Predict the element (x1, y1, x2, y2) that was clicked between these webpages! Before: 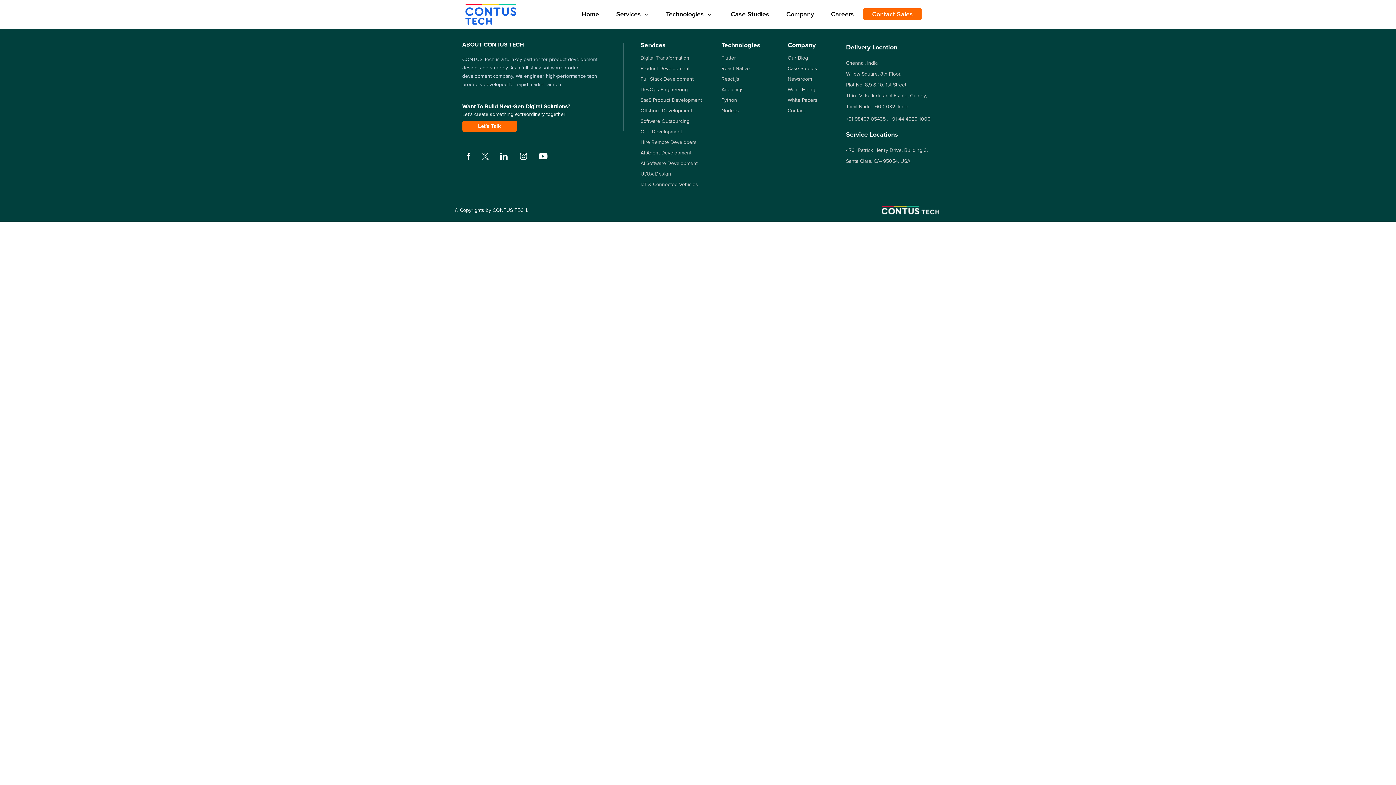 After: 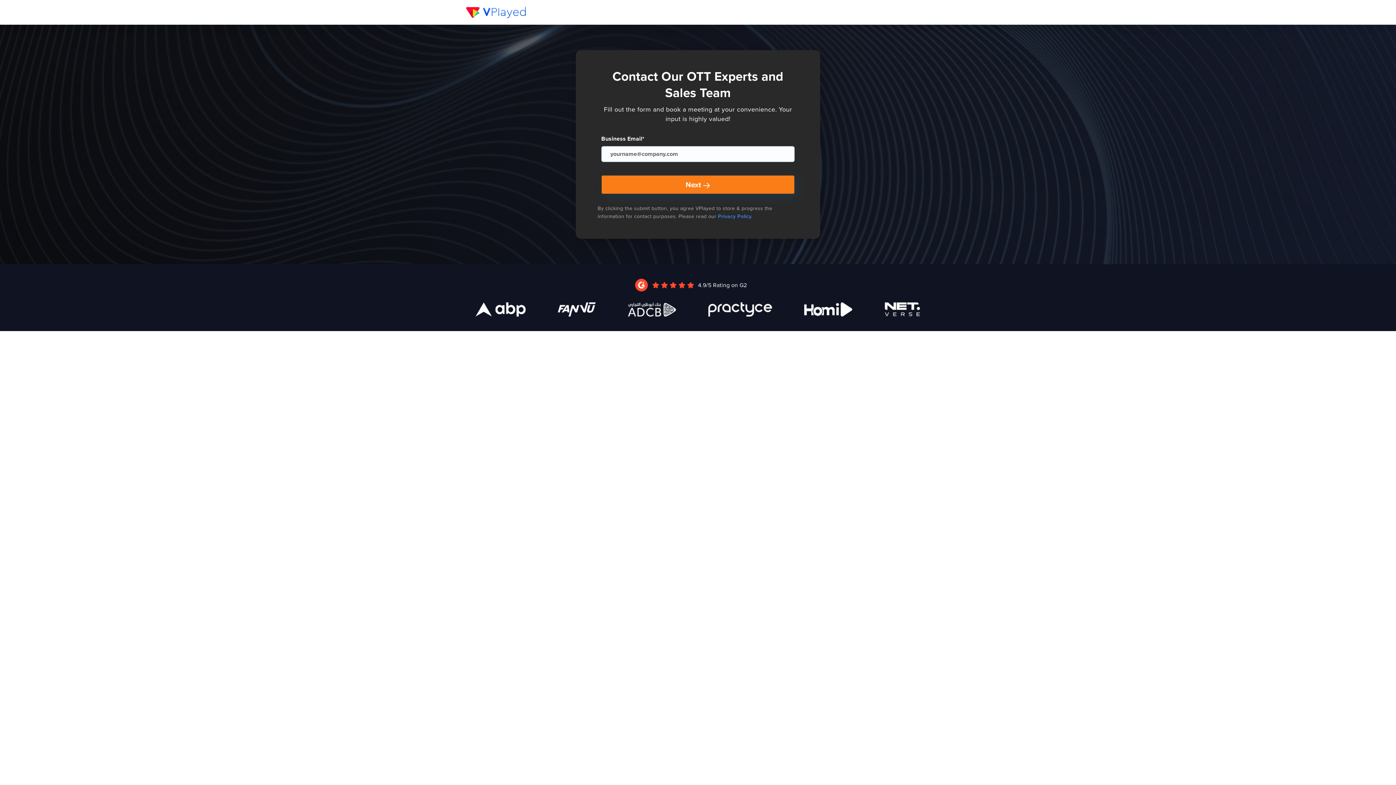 Action: bbox: (863, 8, 921, 19) label: Contact Sales